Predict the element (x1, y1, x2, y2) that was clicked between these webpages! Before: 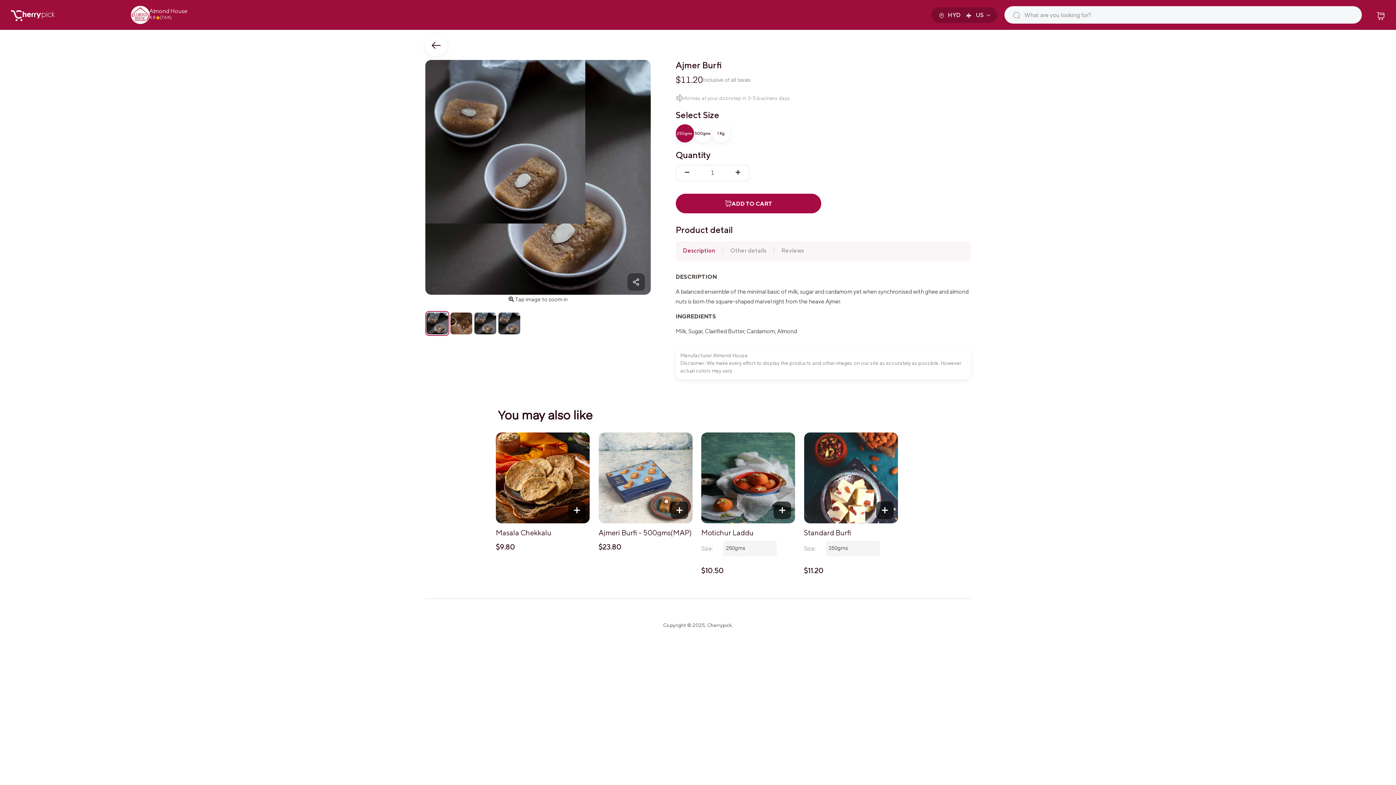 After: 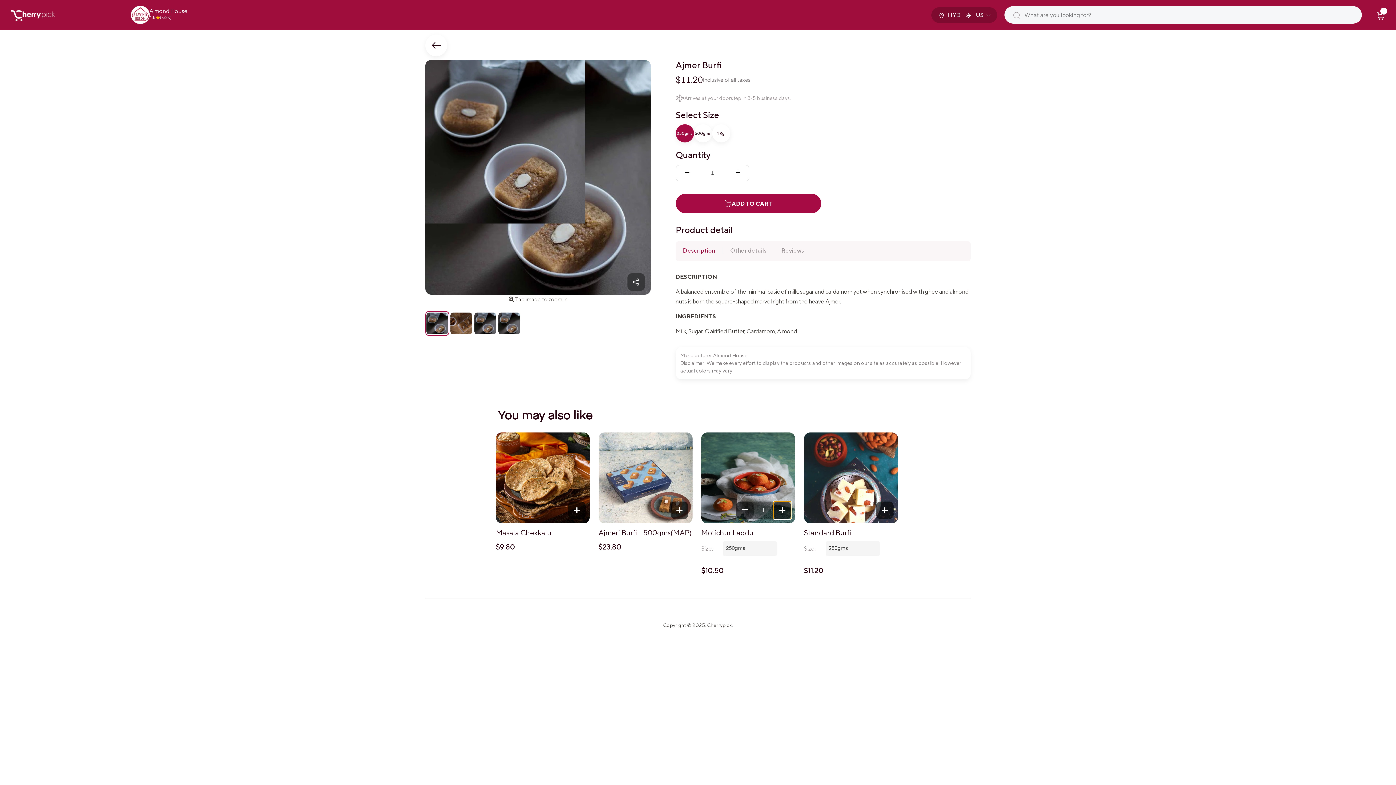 Action: label: Increment quantity of PRODUCE Cilantro, Not Packed bbox: (773, 501, 791, 519)